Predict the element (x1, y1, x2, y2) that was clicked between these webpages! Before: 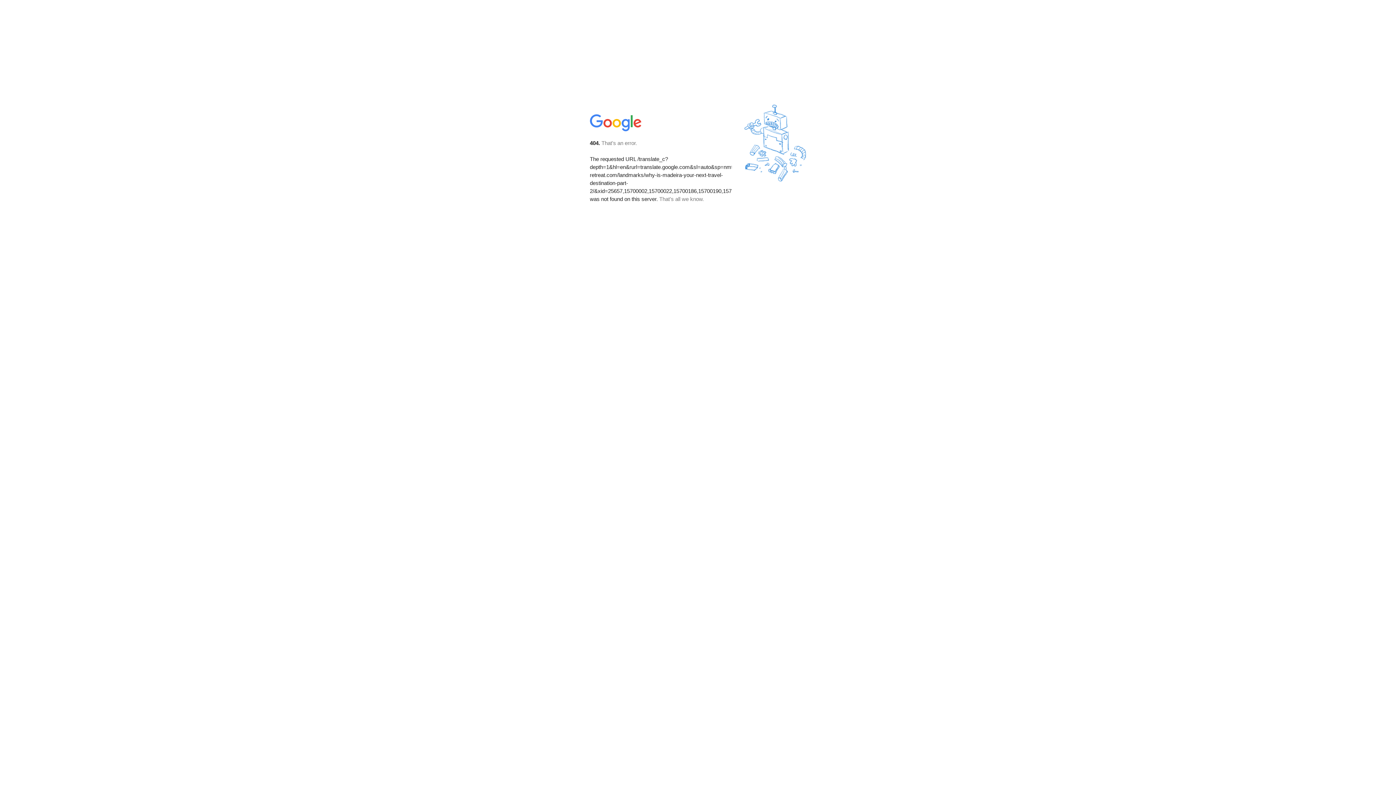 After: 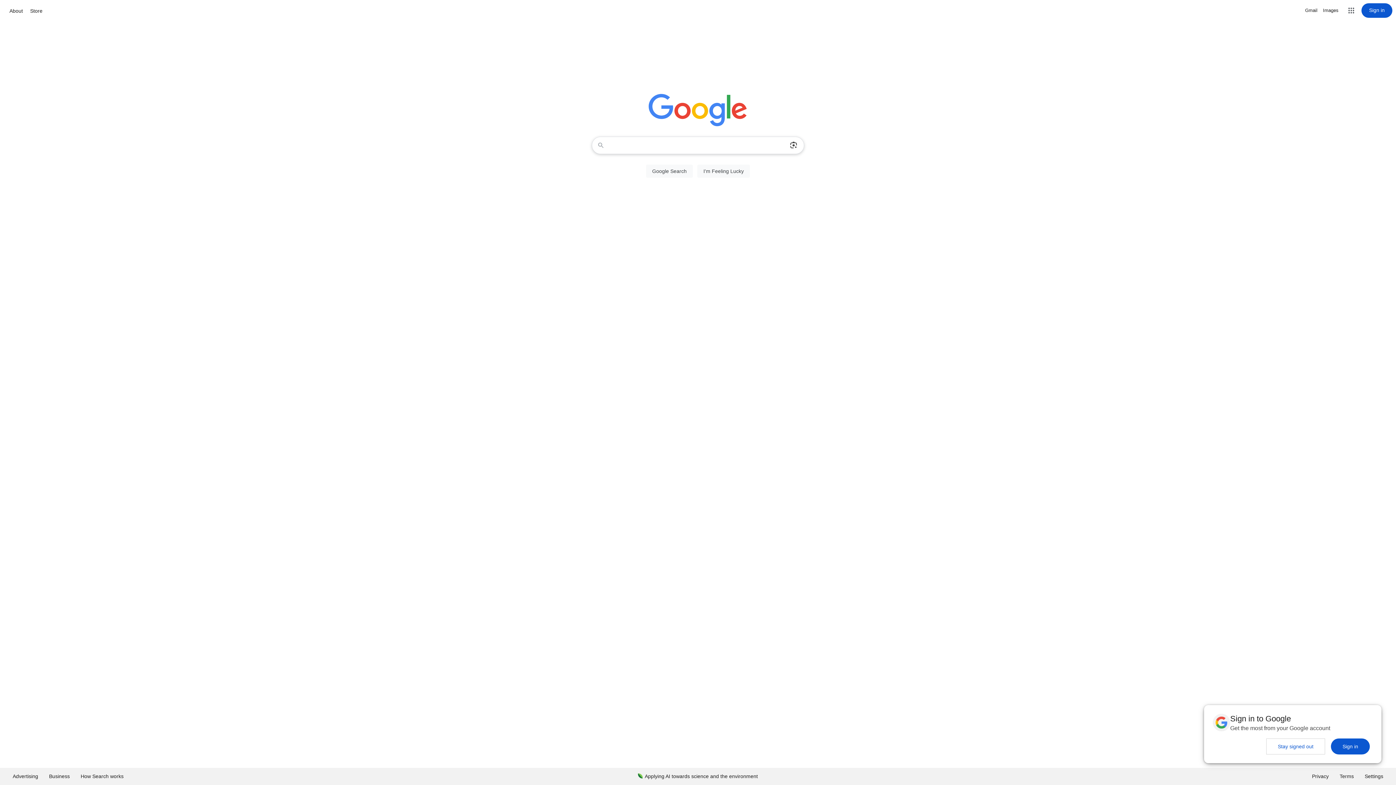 Action: bbox: (590, 127, 642, 134)